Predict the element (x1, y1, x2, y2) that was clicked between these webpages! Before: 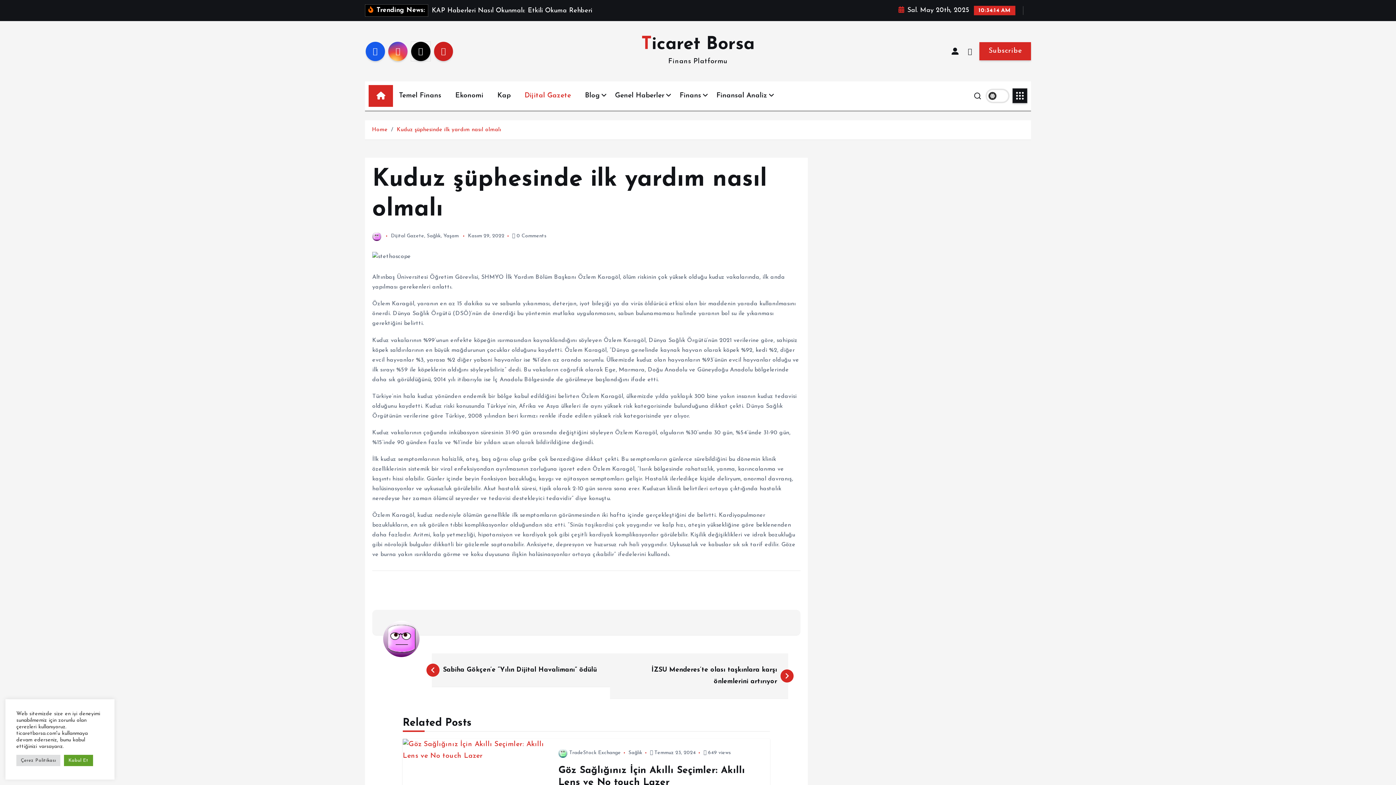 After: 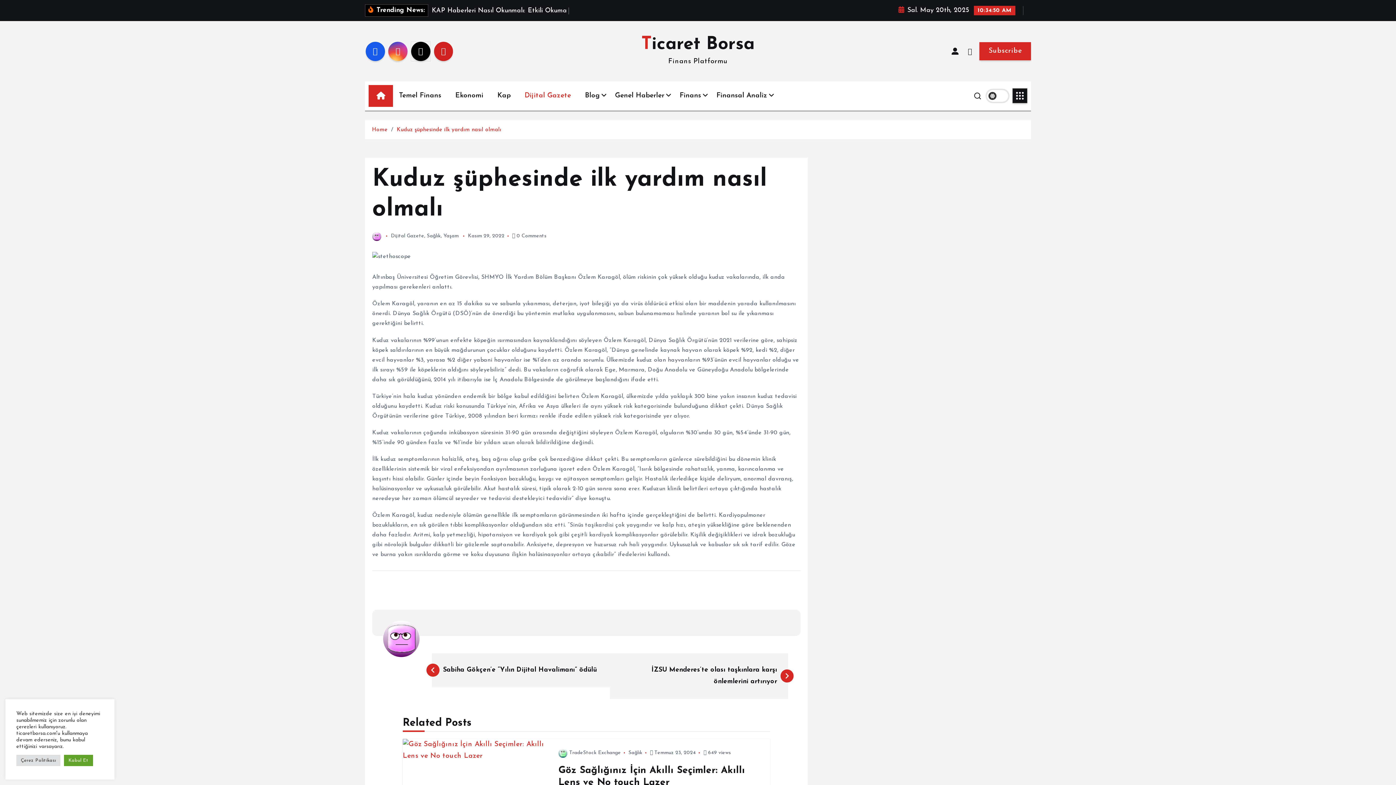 Action: bbox: (396, 127, 501, 132) label: Kuduz şüphesinde ilk yardım nasıl olmalı